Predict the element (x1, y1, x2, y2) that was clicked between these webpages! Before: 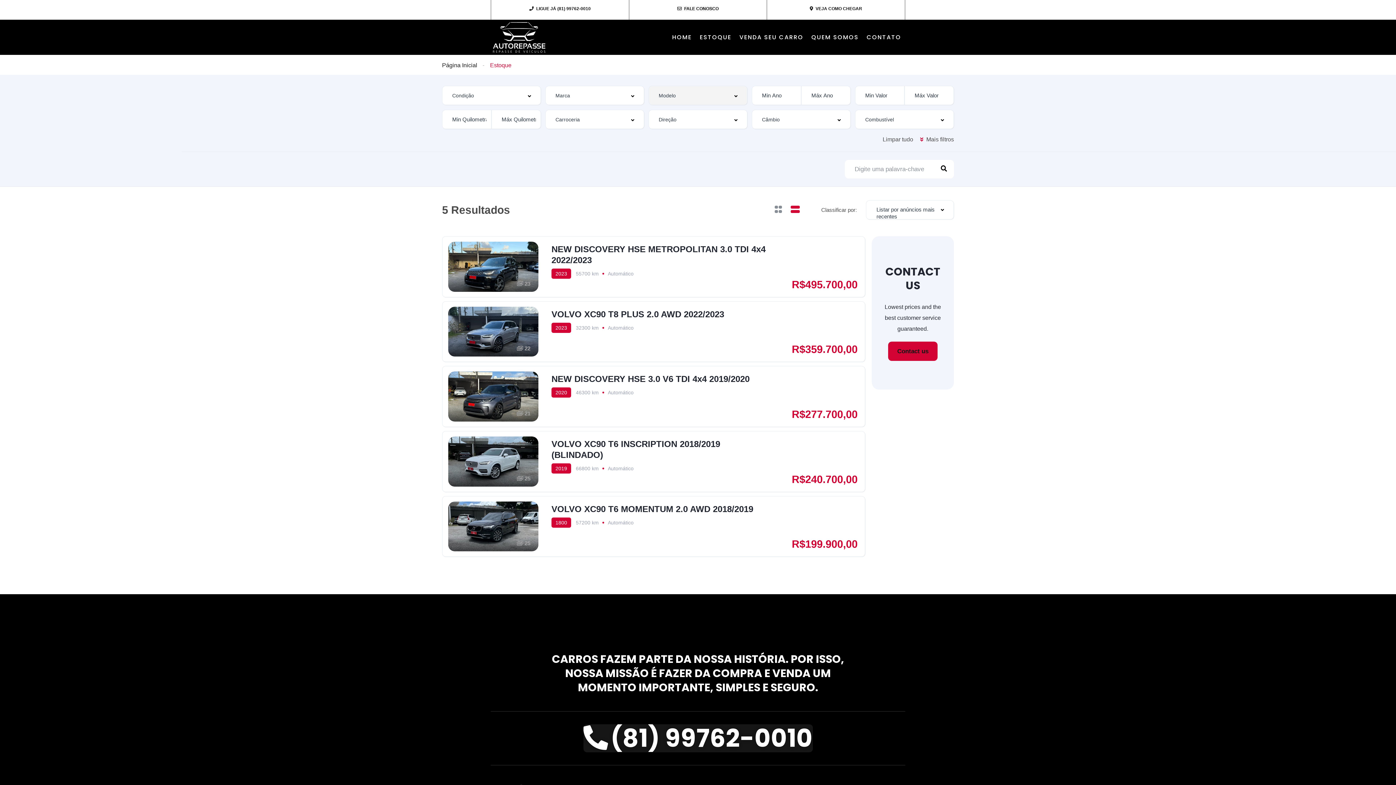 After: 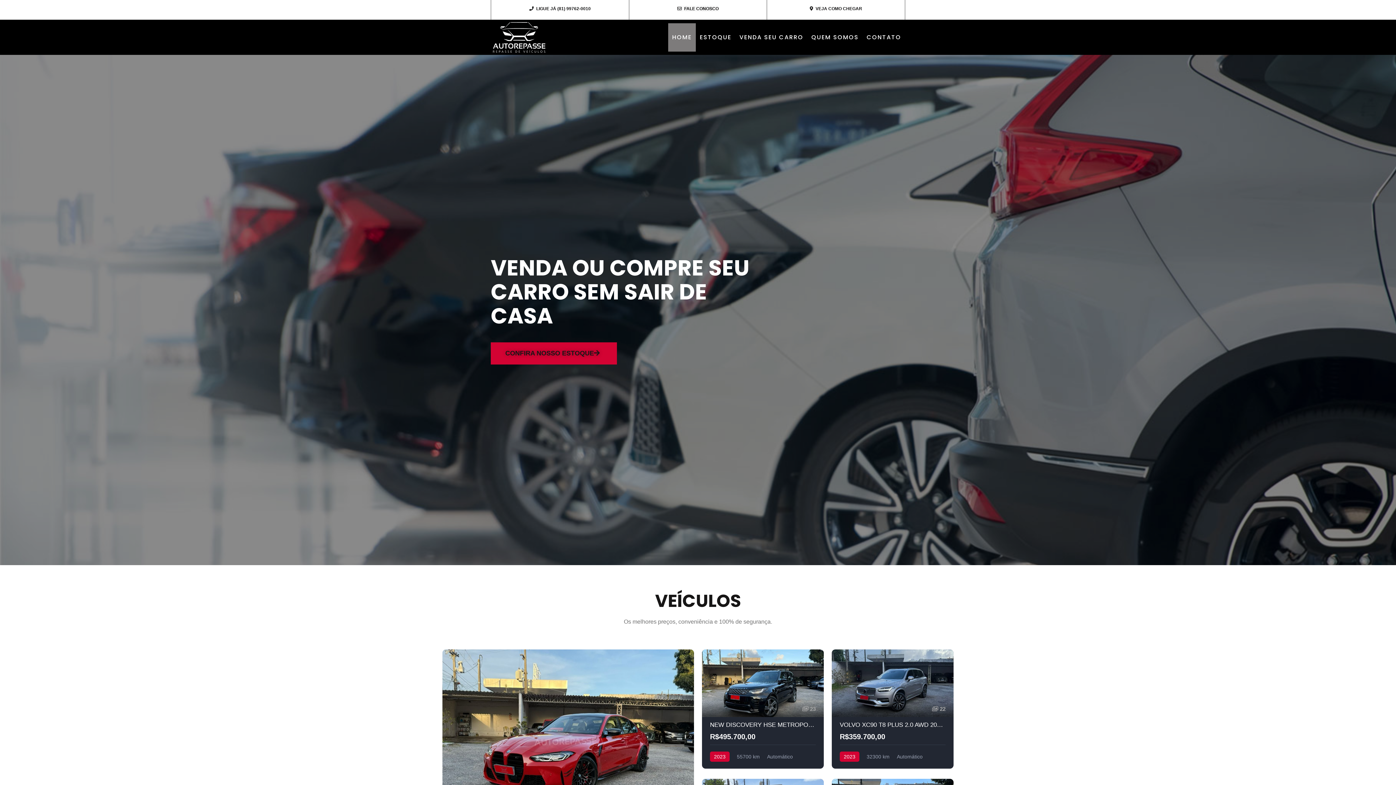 Action: label: Contact us bbox: (888, 341, 937, 361)